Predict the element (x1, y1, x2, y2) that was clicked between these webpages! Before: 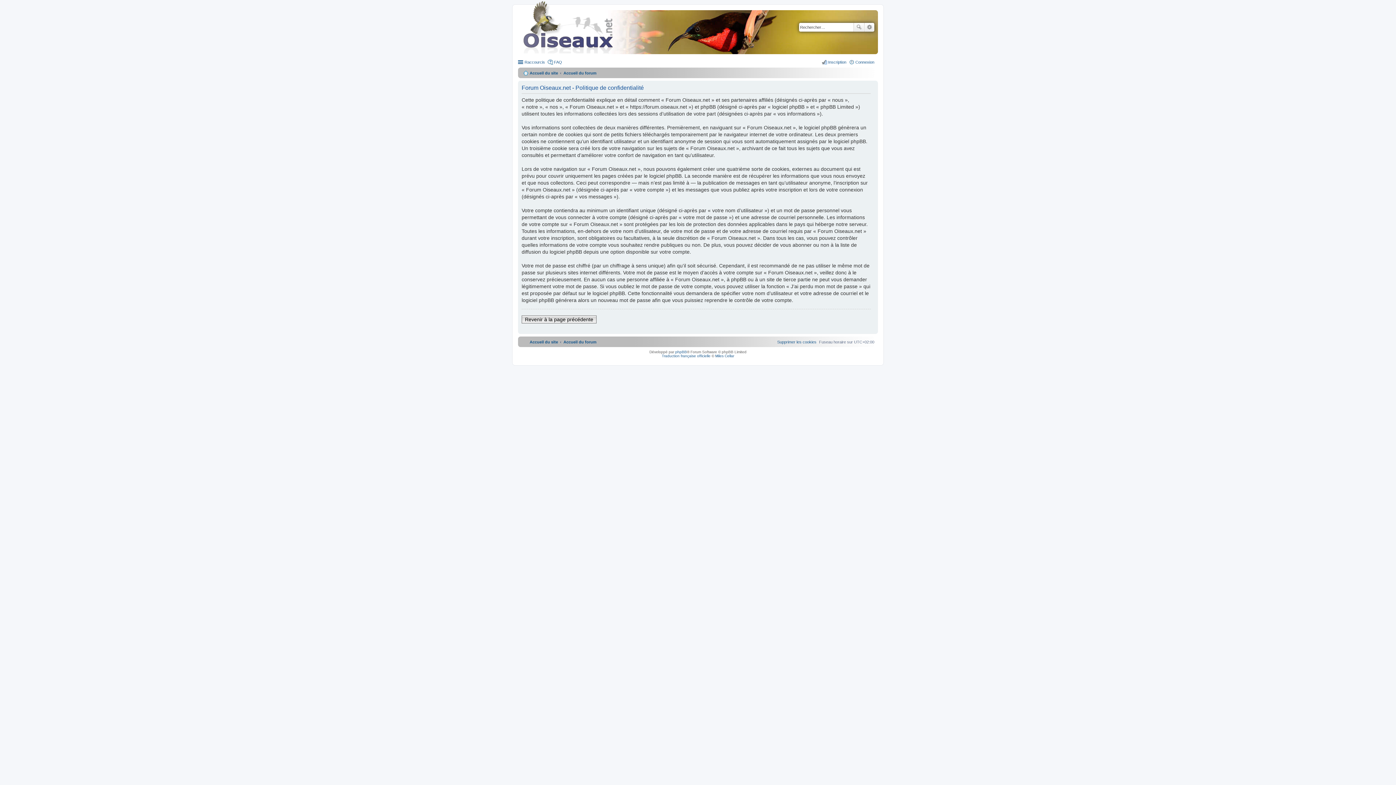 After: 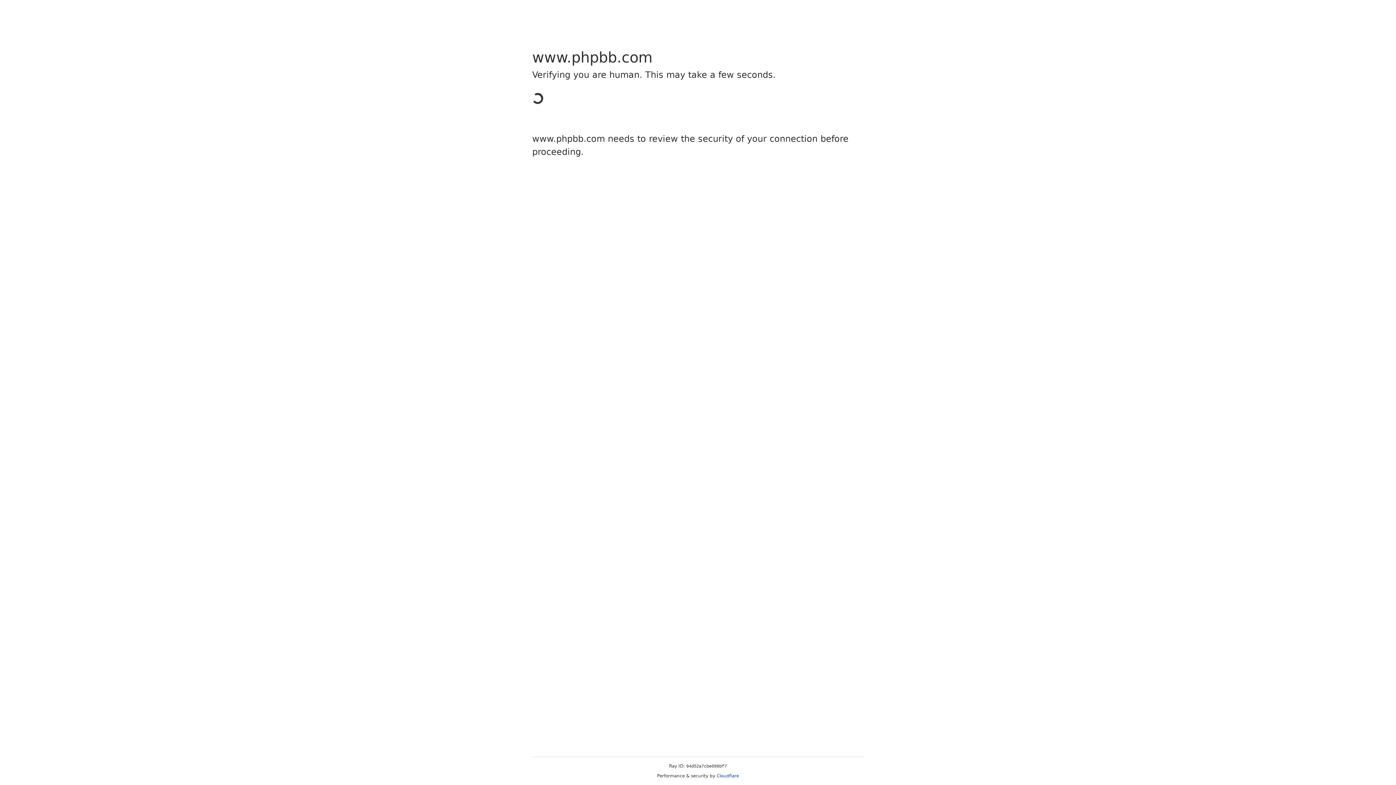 Action: label: Traduction française officielle bbox: (662, 354, 710, 358)